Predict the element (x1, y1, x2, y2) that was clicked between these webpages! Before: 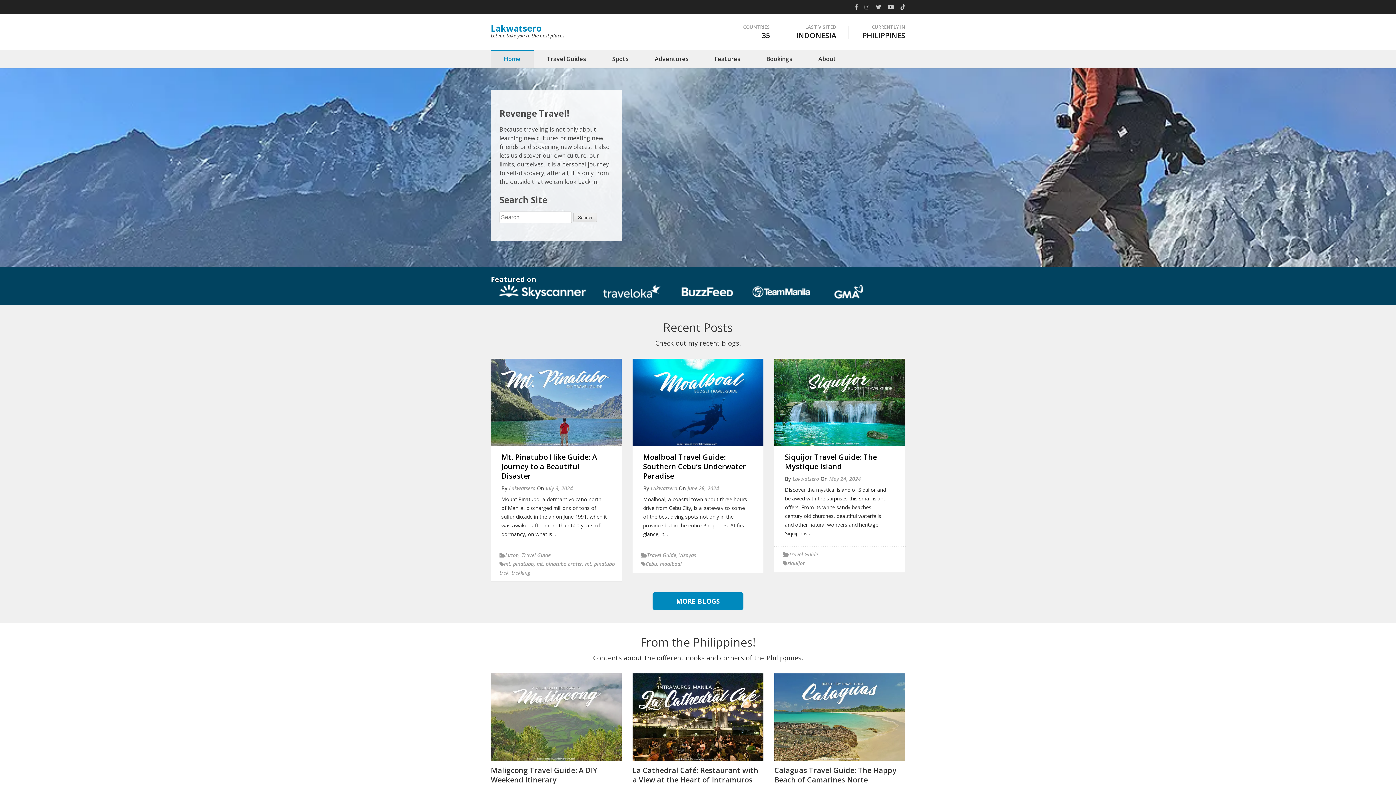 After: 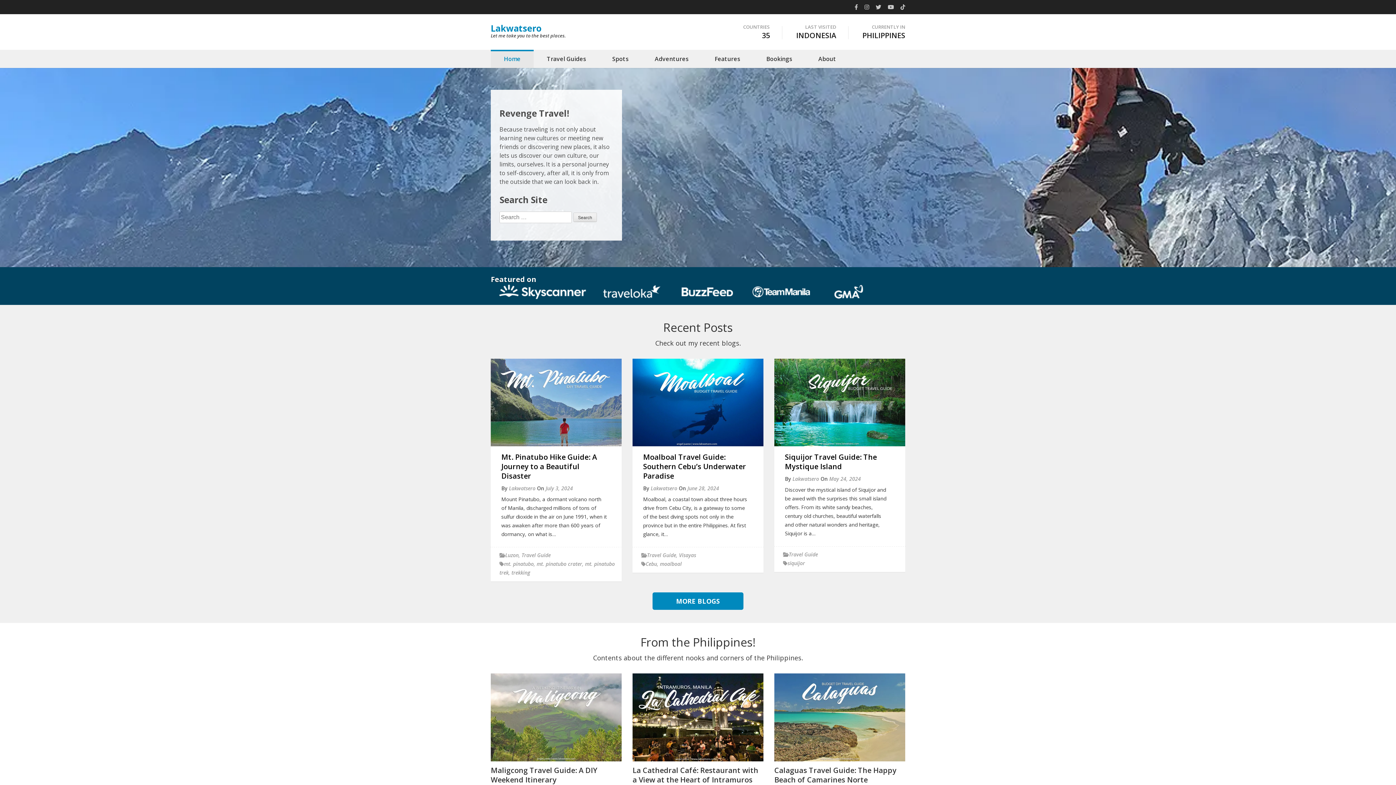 Action: bbox: (792, 475, 819, 482) label: Lakwatsero